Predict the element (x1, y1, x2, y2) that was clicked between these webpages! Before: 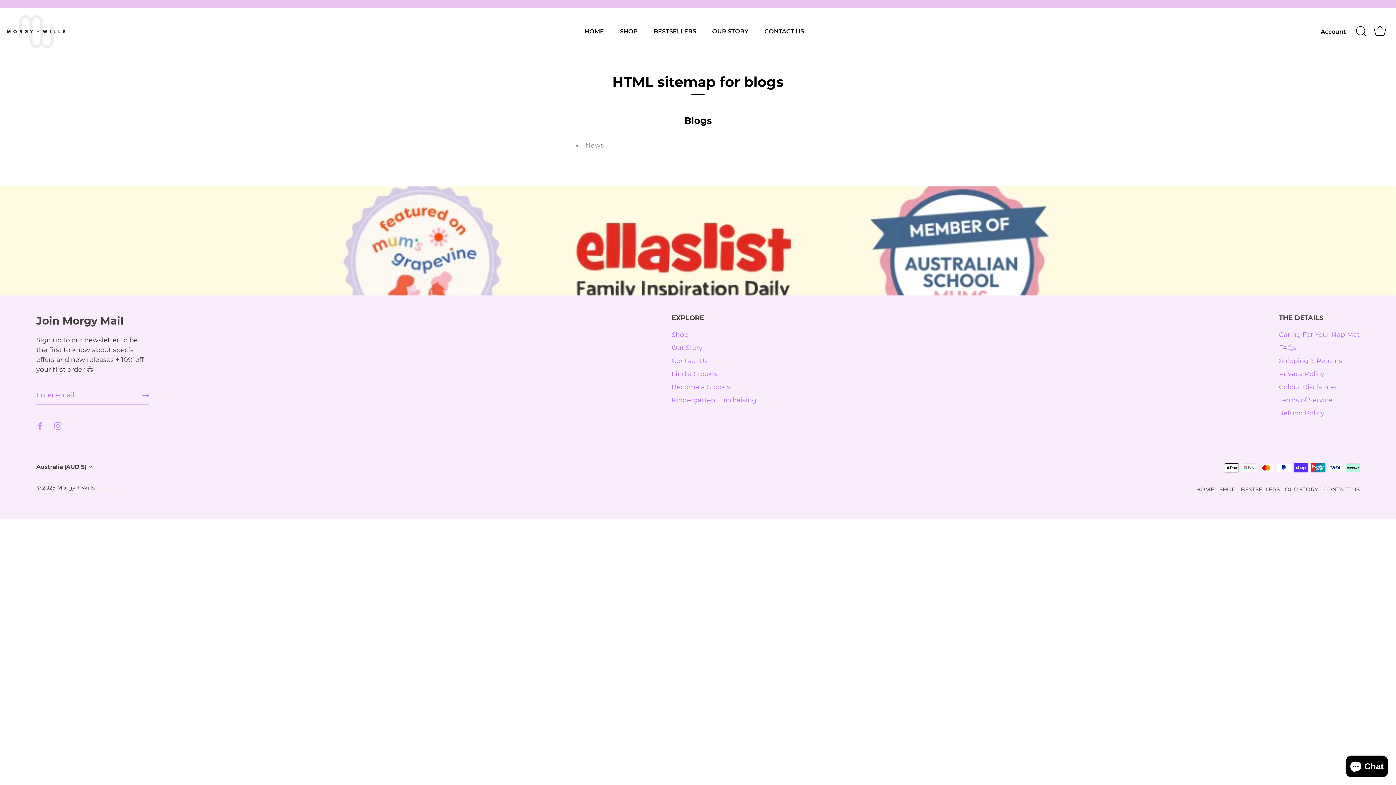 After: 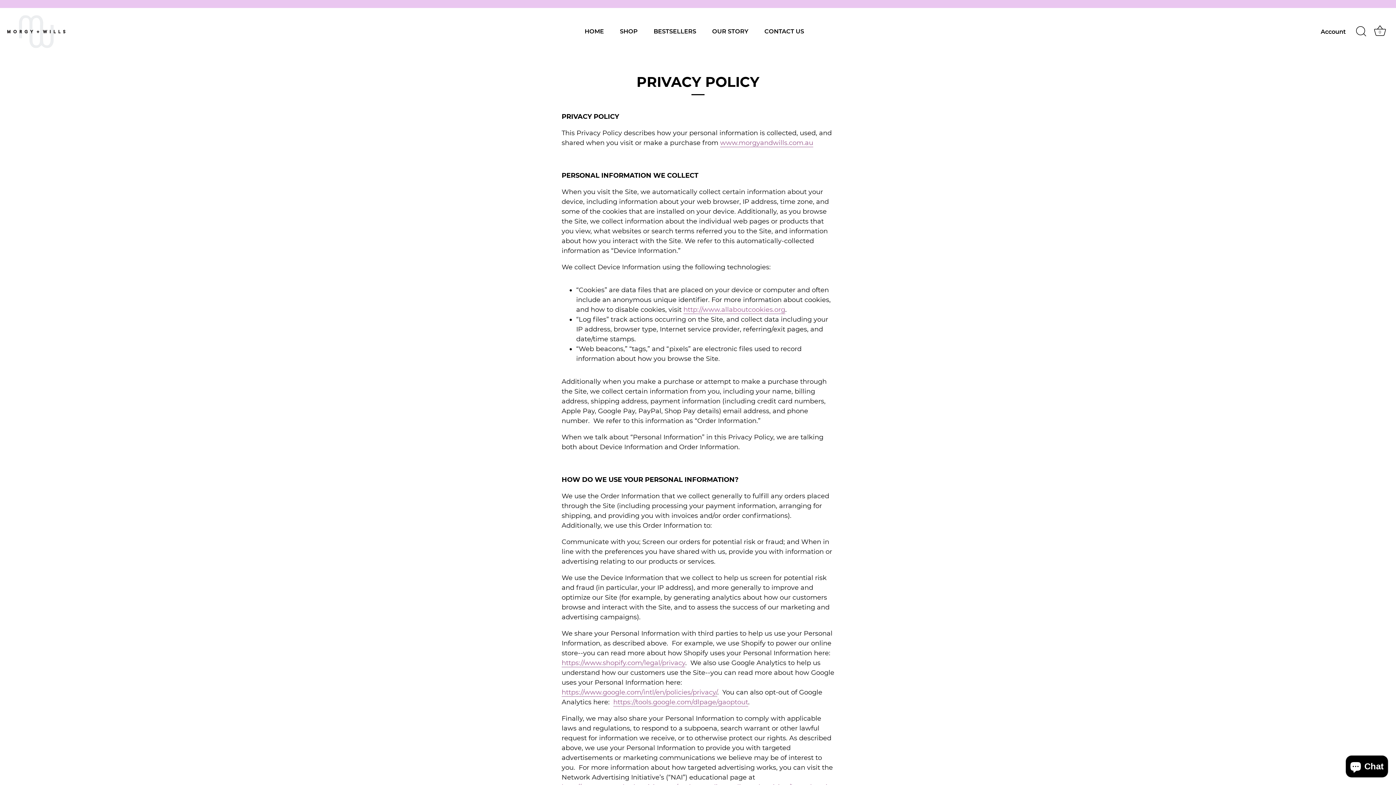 Action: bbox: (1279, 370, 1324, 378) label: Privacy Policy